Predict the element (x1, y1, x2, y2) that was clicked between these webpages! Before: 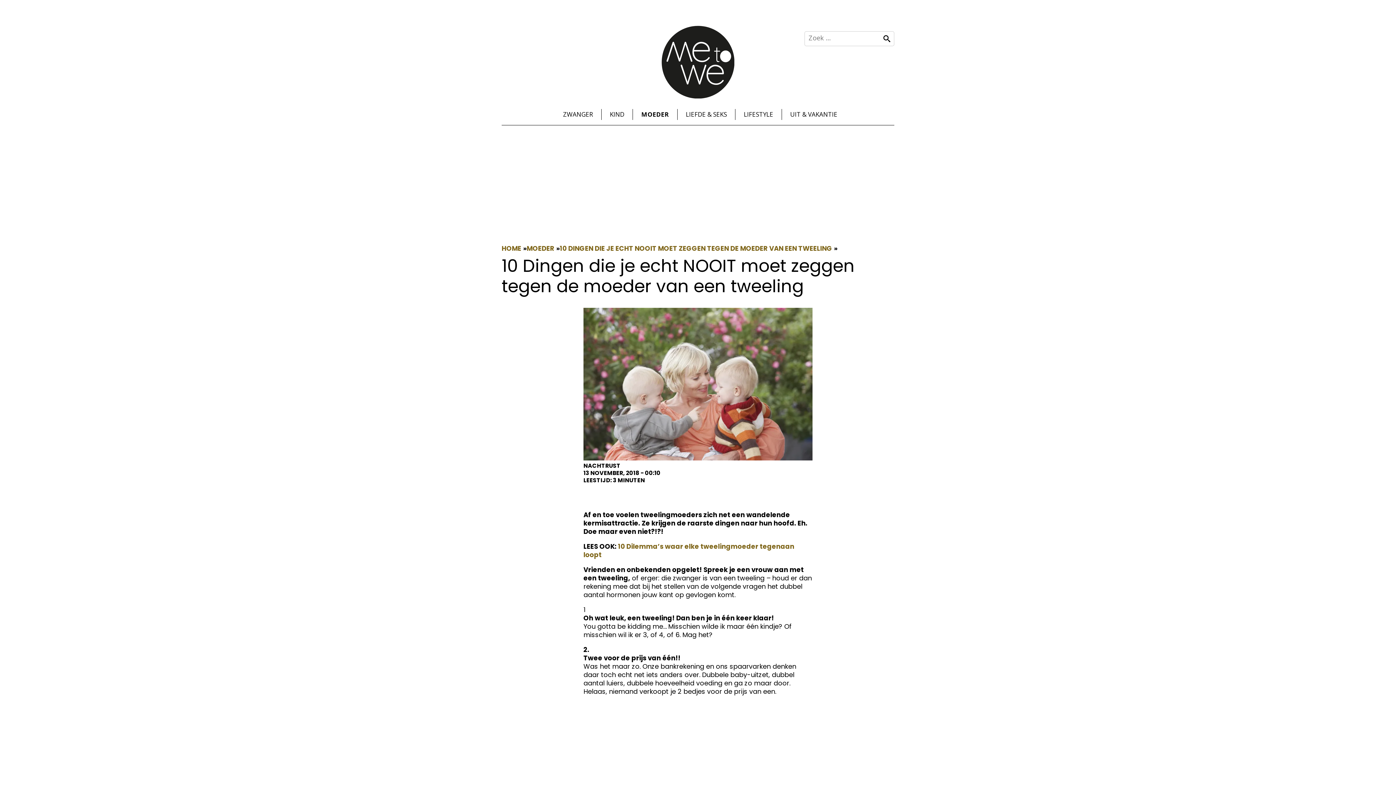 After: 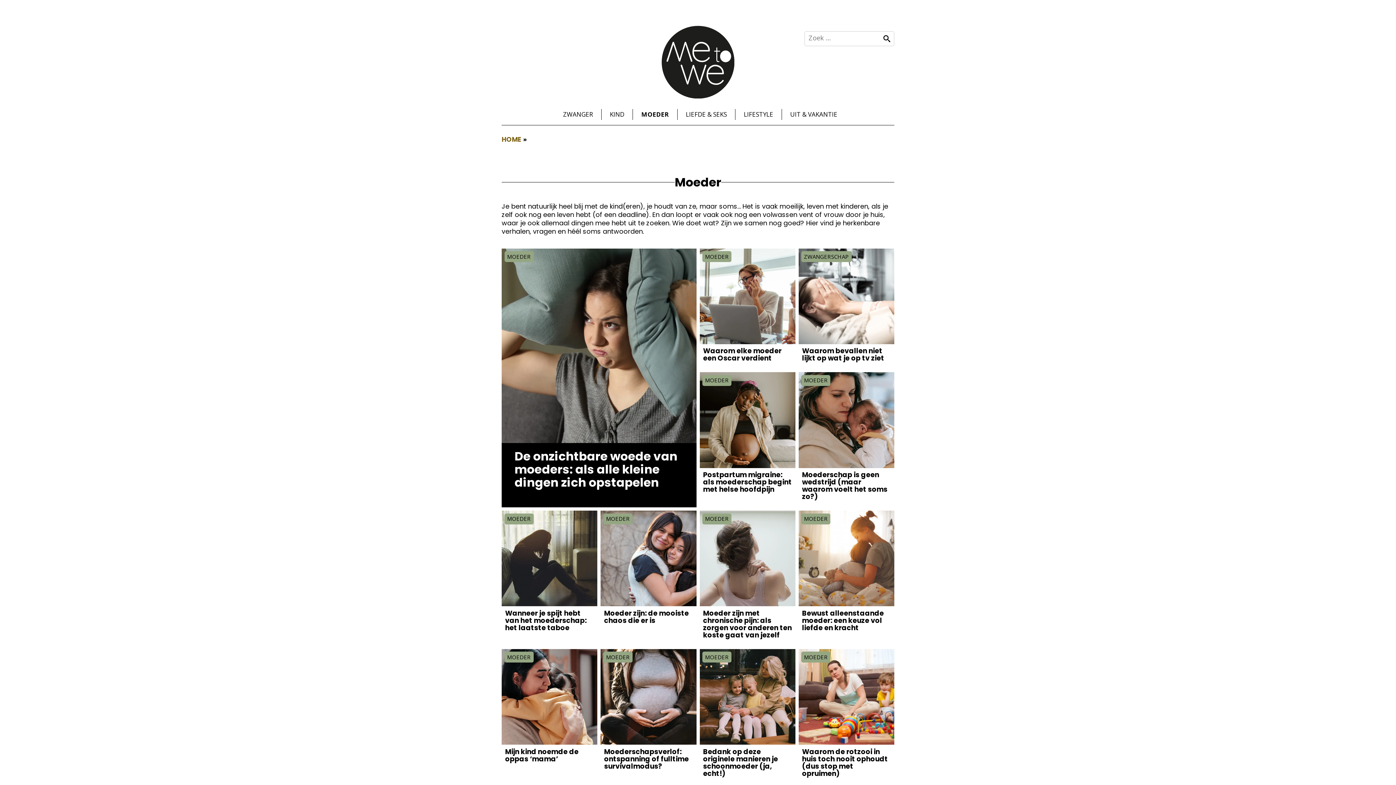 Action: label: MOEDER bbox: (526, 243, 554, 252)